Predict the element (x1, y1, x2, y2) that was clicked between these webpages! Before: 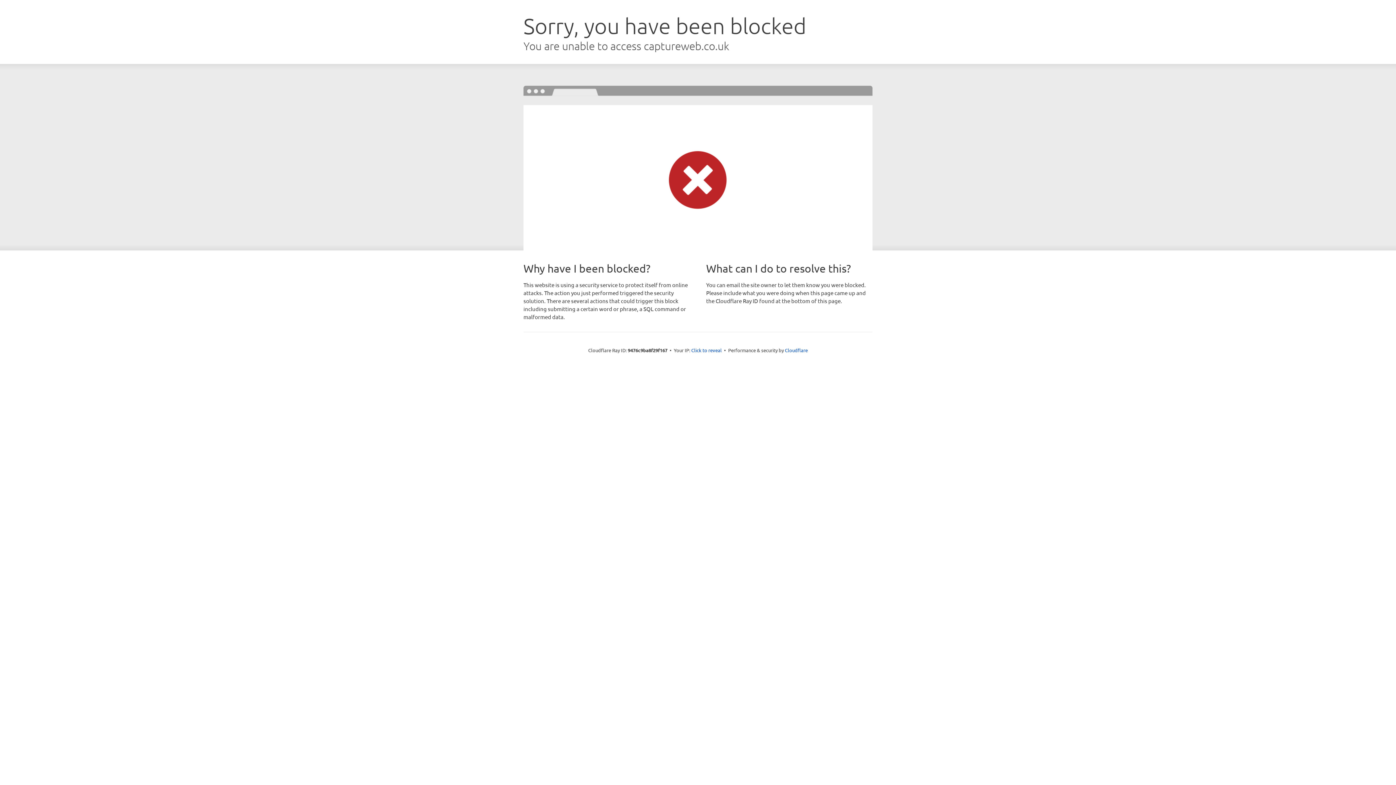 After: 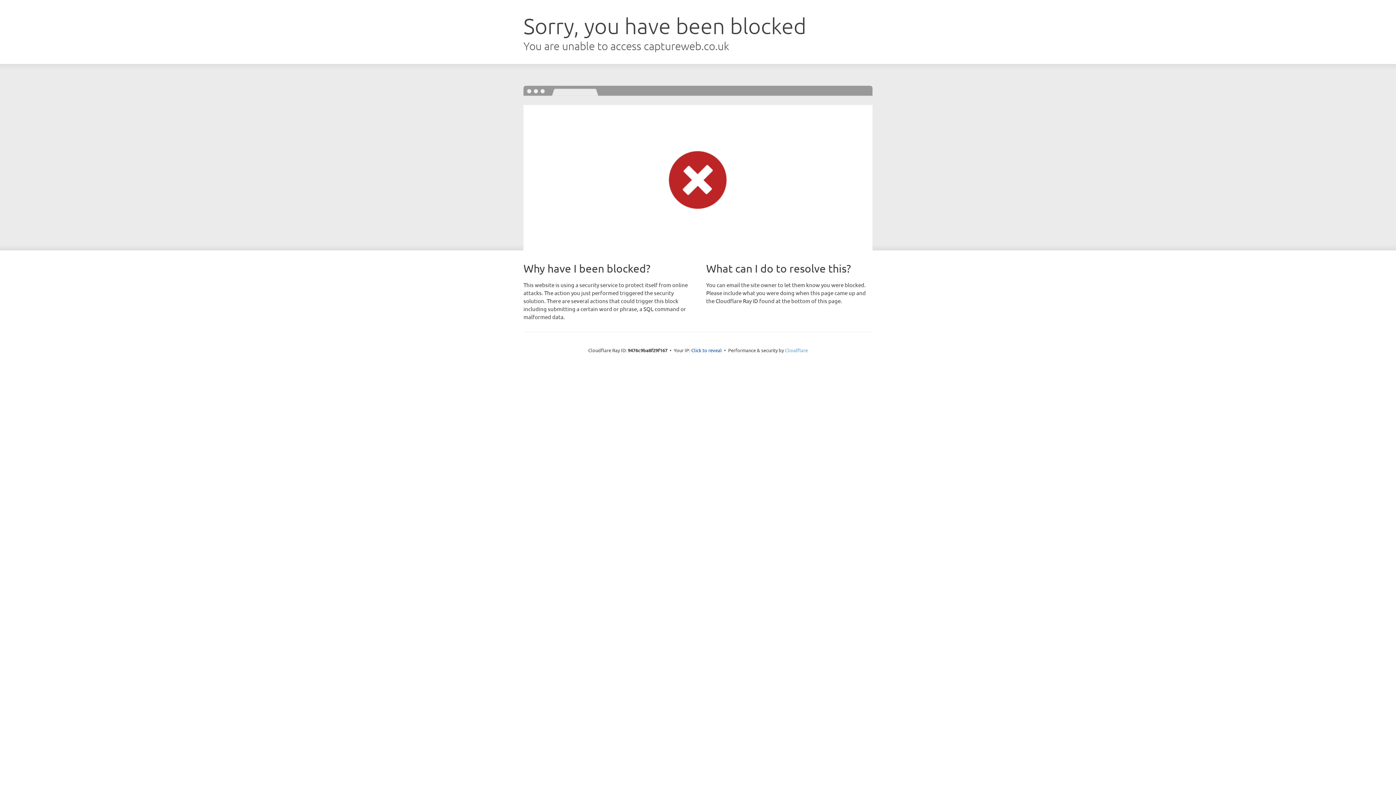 Action: bbox: (785, 347, 808, 353) label: Cloudflare